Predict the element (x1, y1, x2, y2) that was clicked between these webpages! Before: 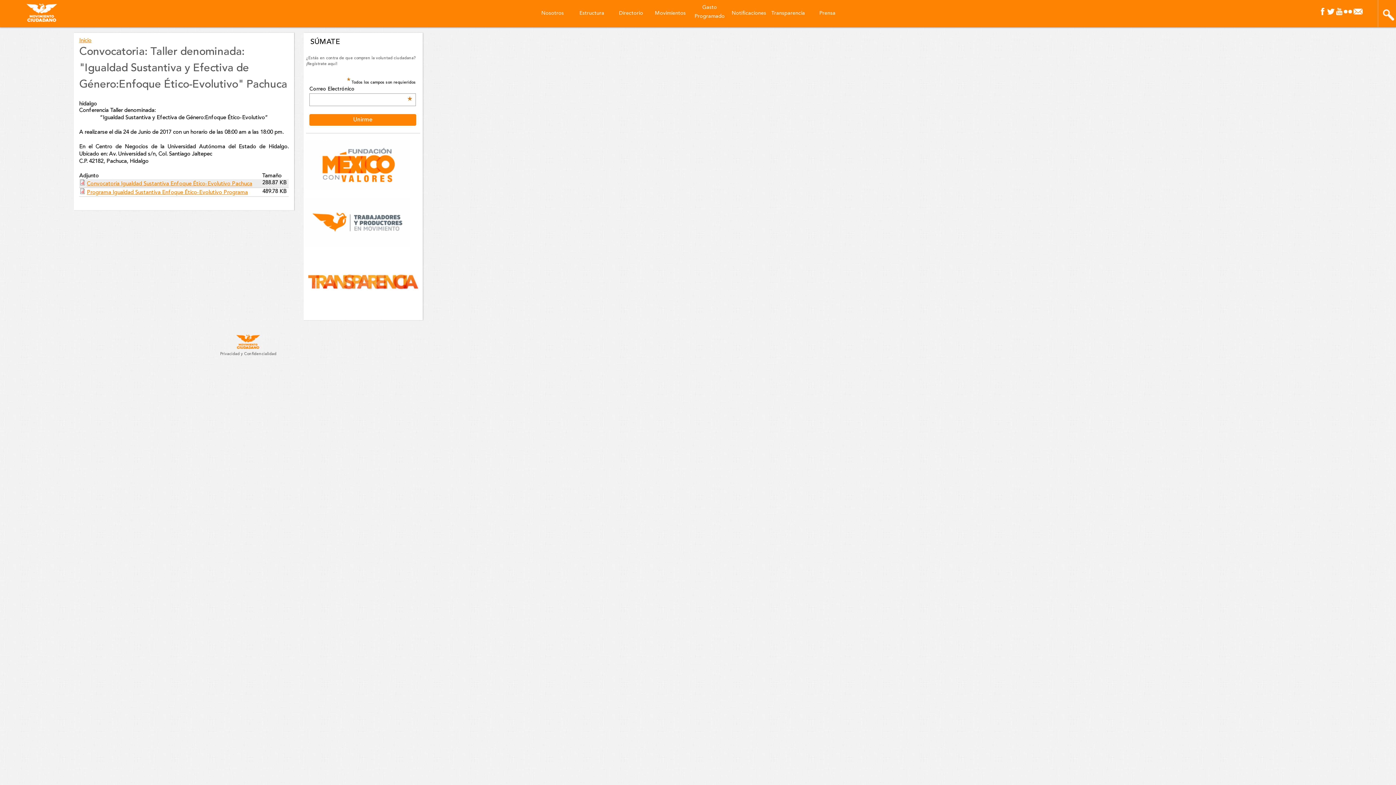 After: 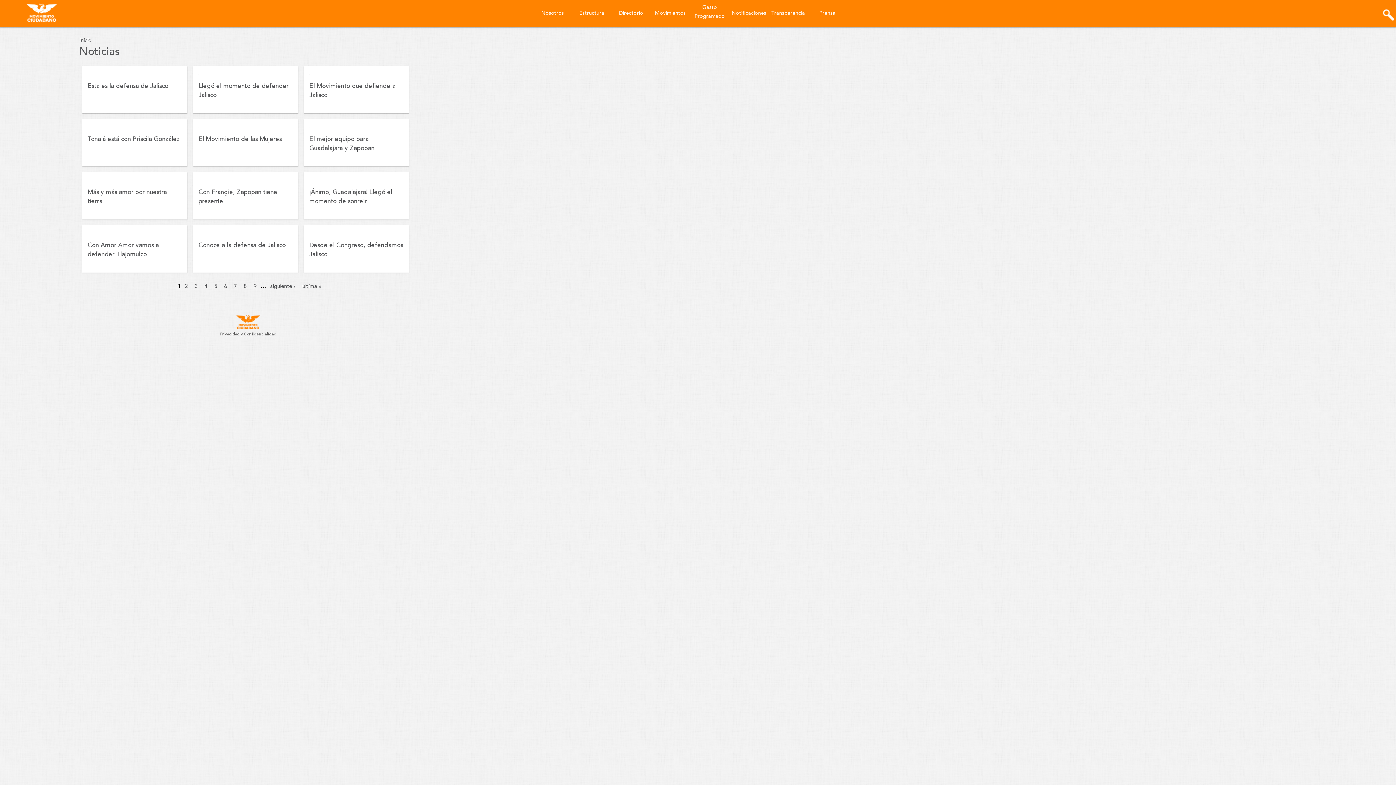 Action: label: Prensa bbox: (808, 0, 847, 35)